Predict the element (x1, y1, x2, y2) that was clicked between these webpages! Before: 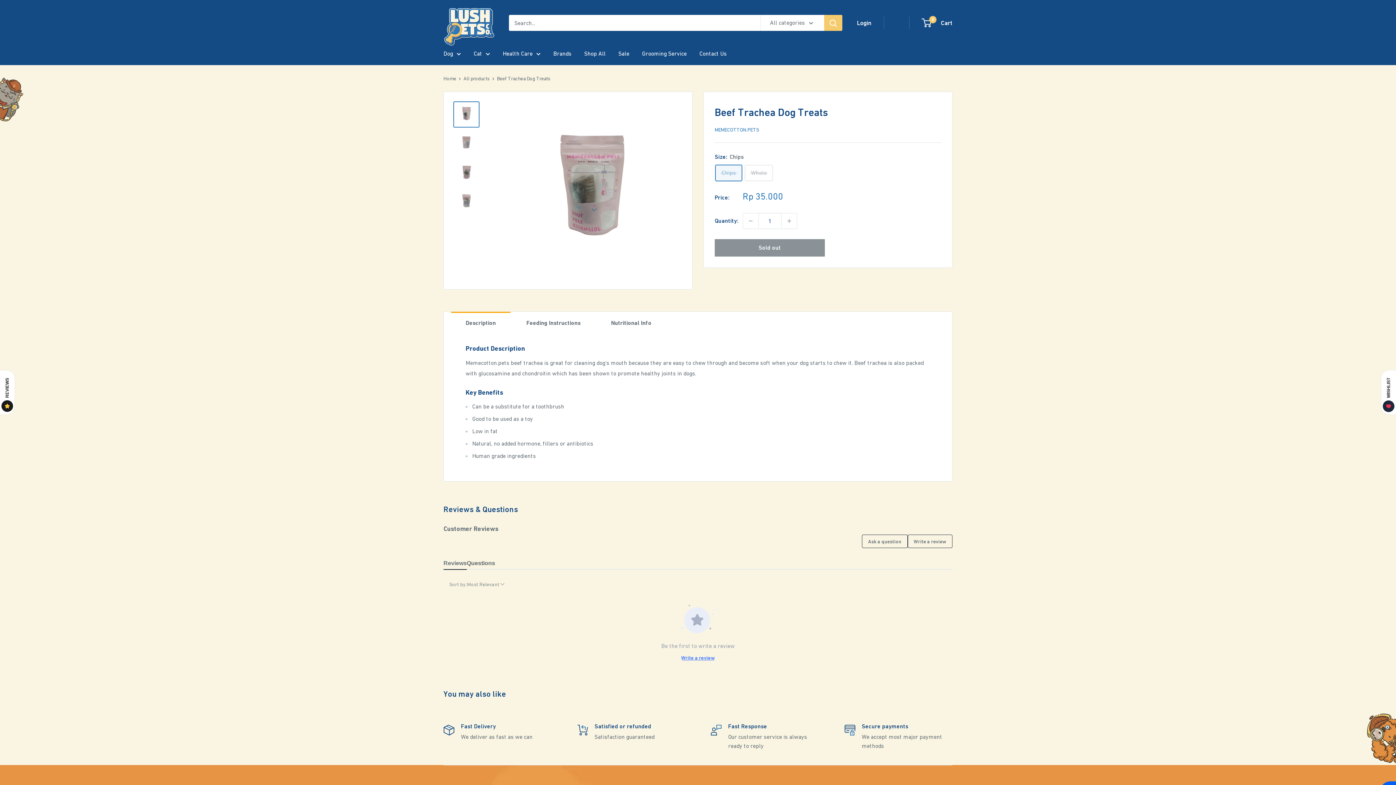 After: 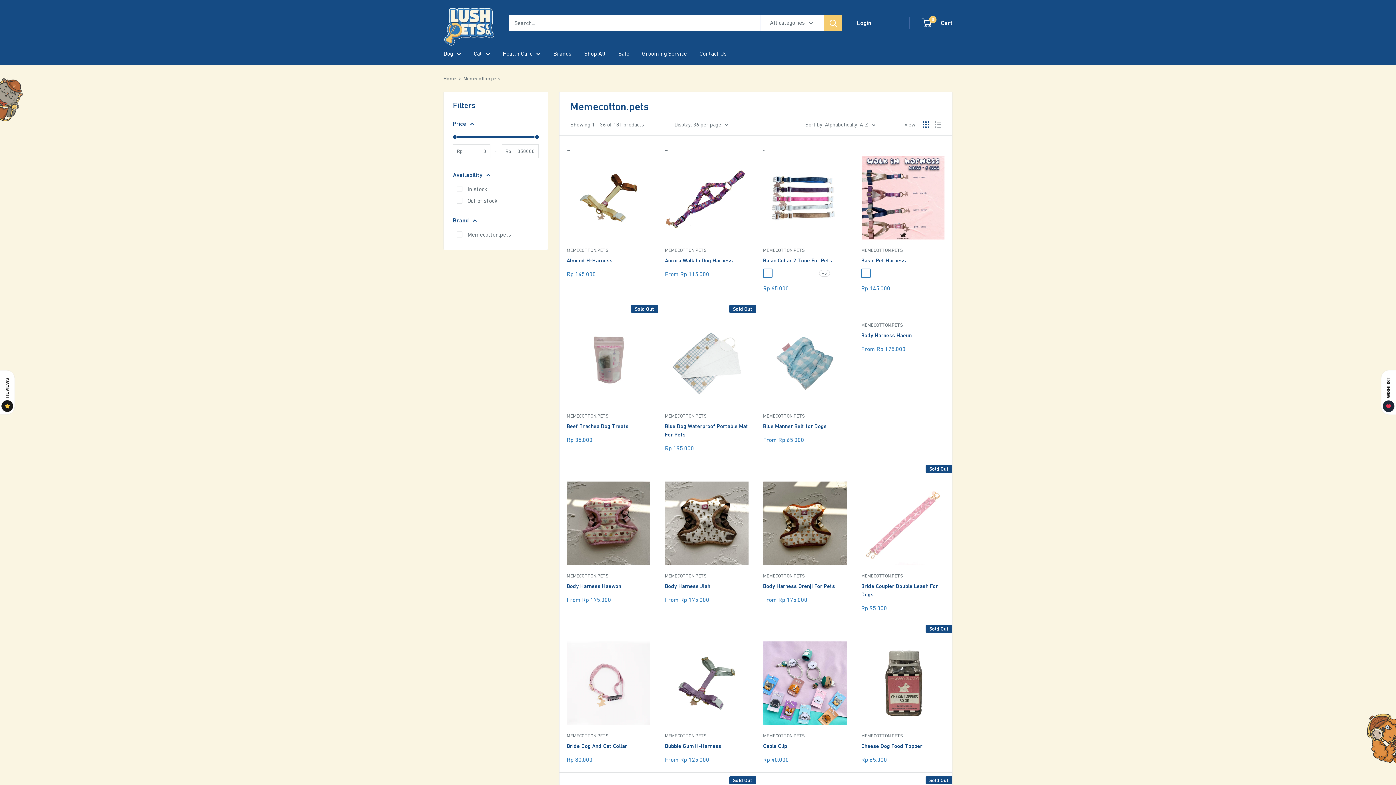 Action: label: MEMECOTTON.PETS bbox: (714, 126, 759, 132)